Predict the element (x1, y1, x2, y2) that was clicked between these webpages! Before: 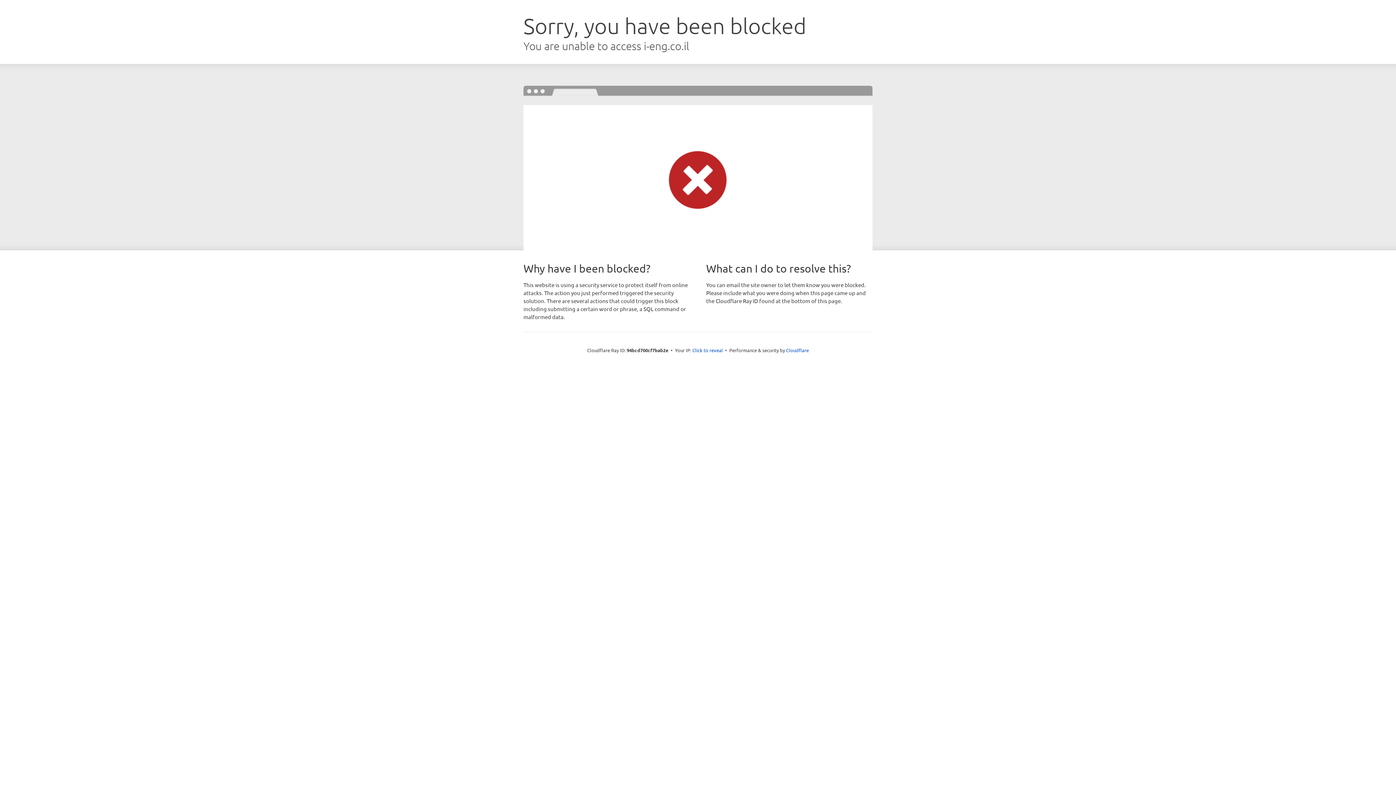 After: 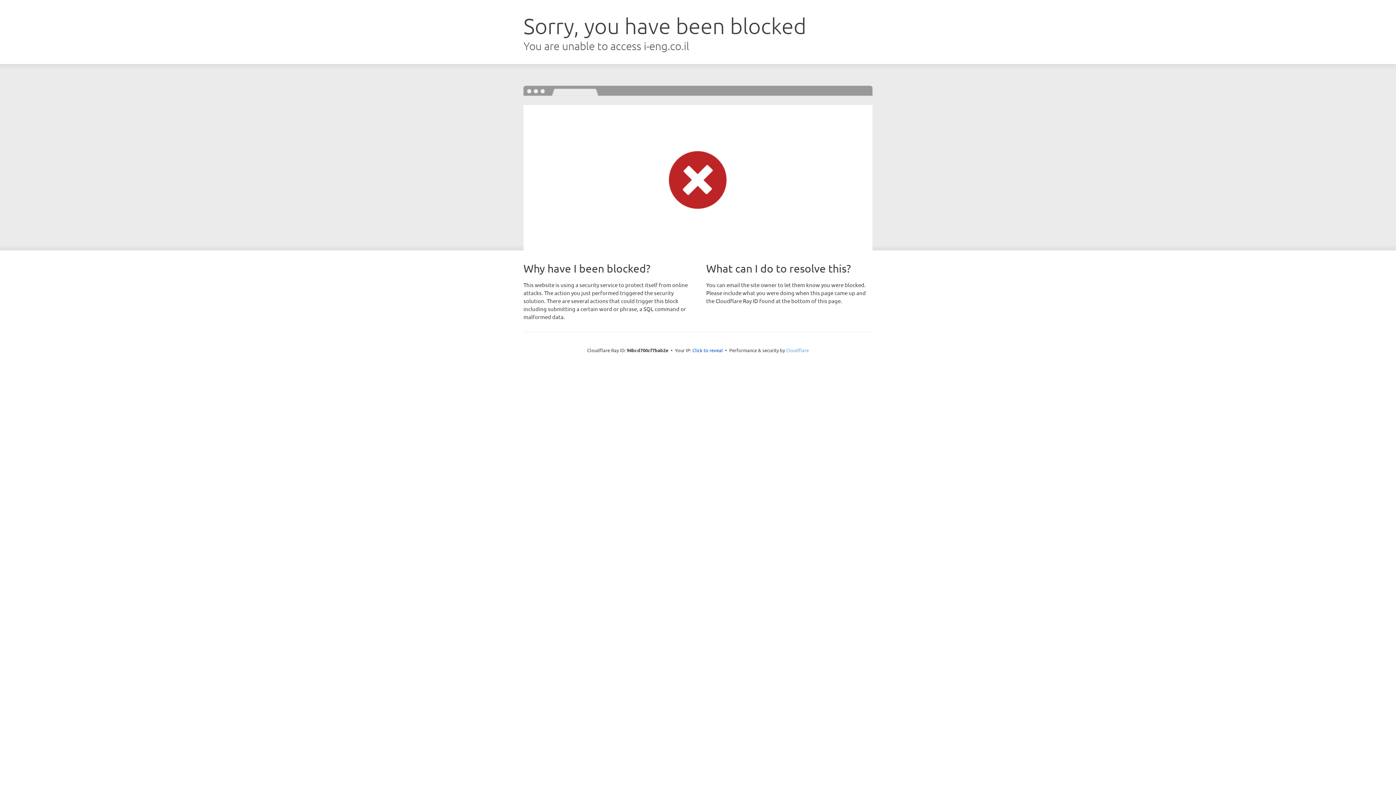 Action: bbox: (786, 347, 809, 353) label: Cloudflare